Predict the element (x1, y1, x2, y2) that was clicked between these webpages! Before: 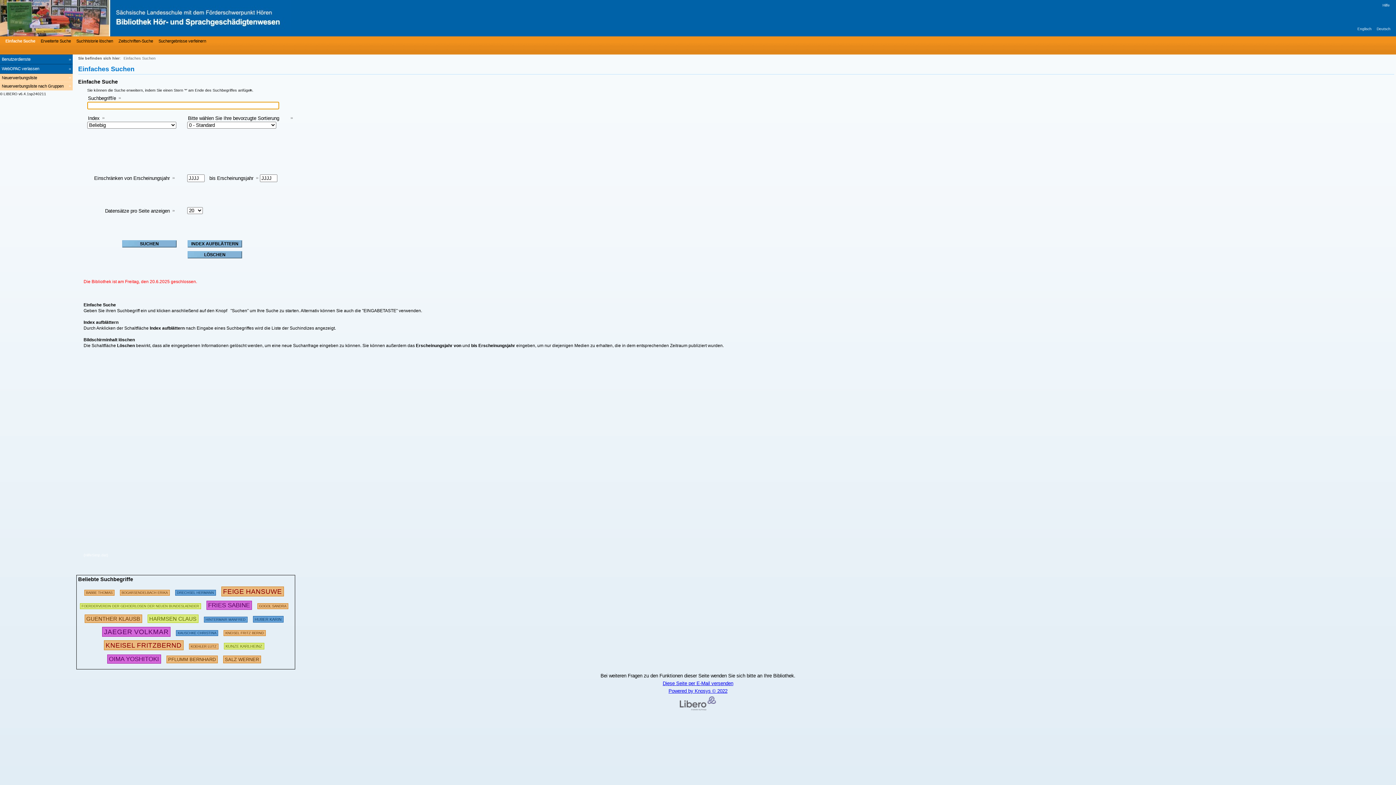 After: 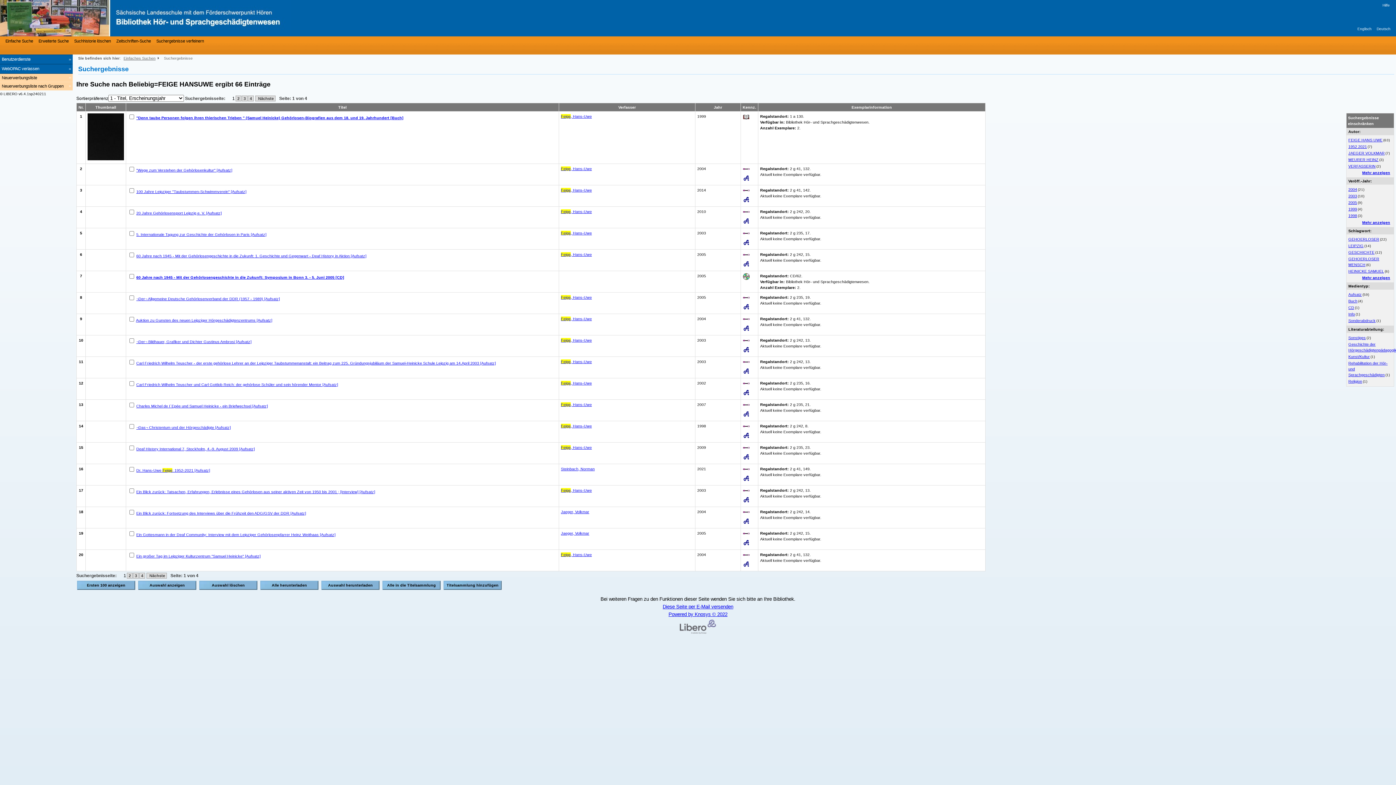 Action: label: 570493 Suchen  - Letzte Suche: 63 exakte Treffer bbox: (221, 586, 283, 596)